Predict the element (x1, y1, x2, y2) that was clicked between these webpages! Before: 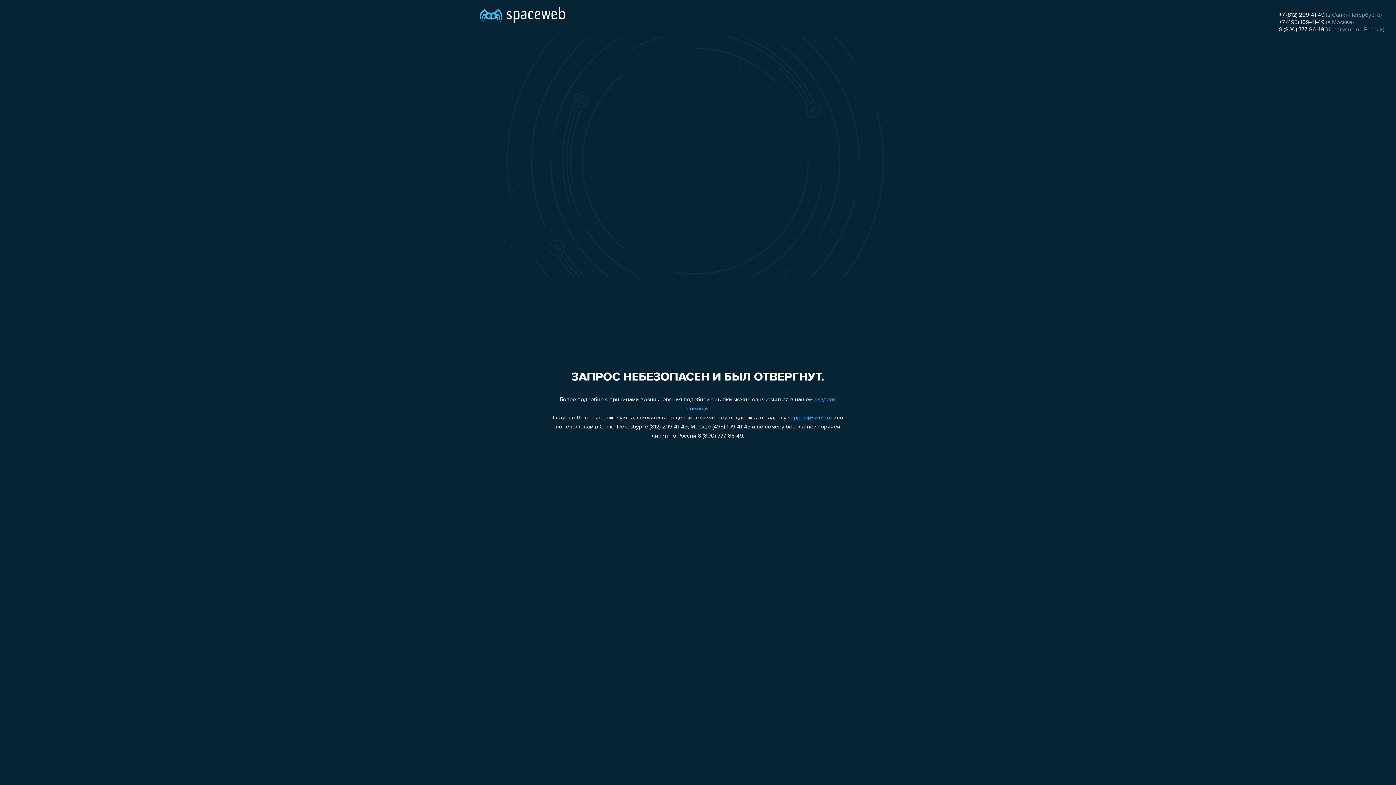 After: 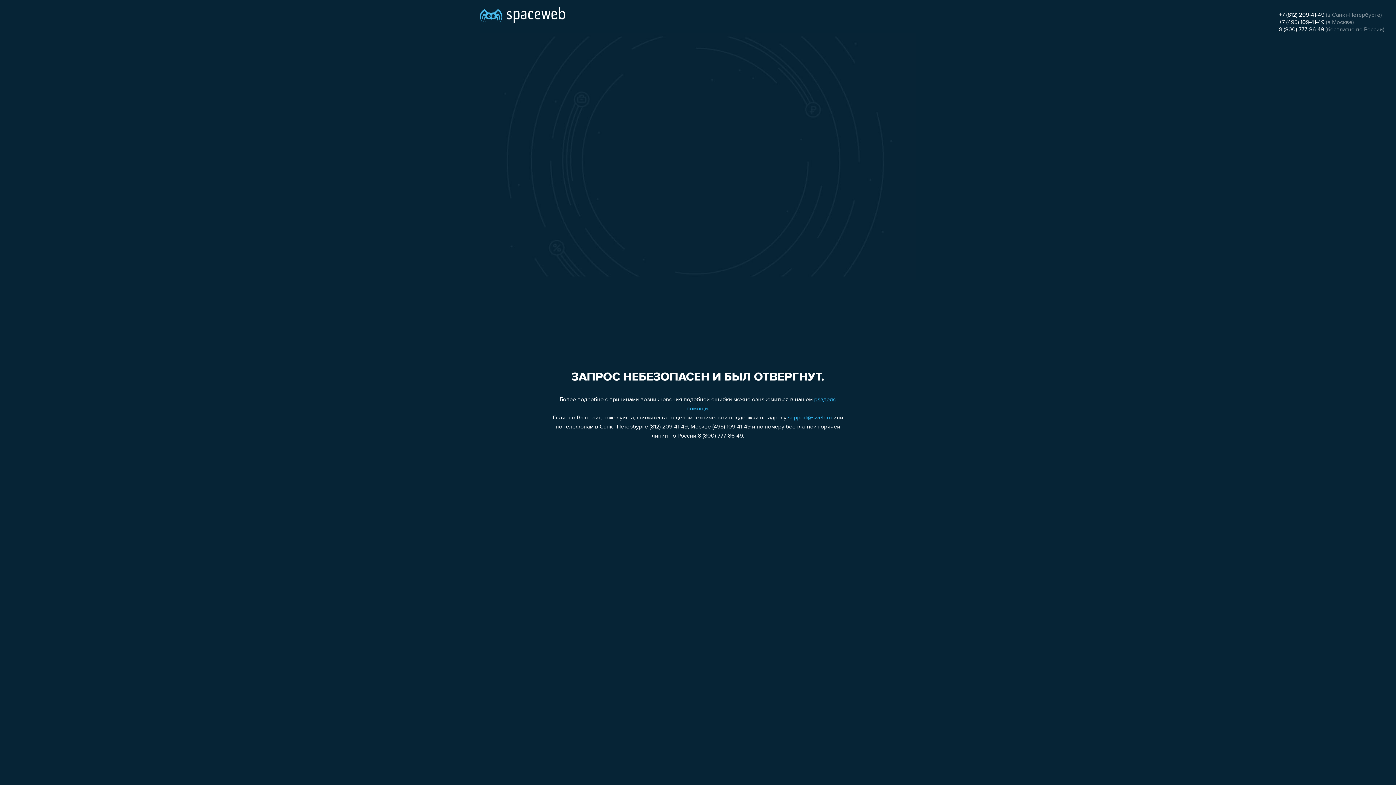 Action: label: support@sweb.ru bbox: (788, 415, 832, 421)